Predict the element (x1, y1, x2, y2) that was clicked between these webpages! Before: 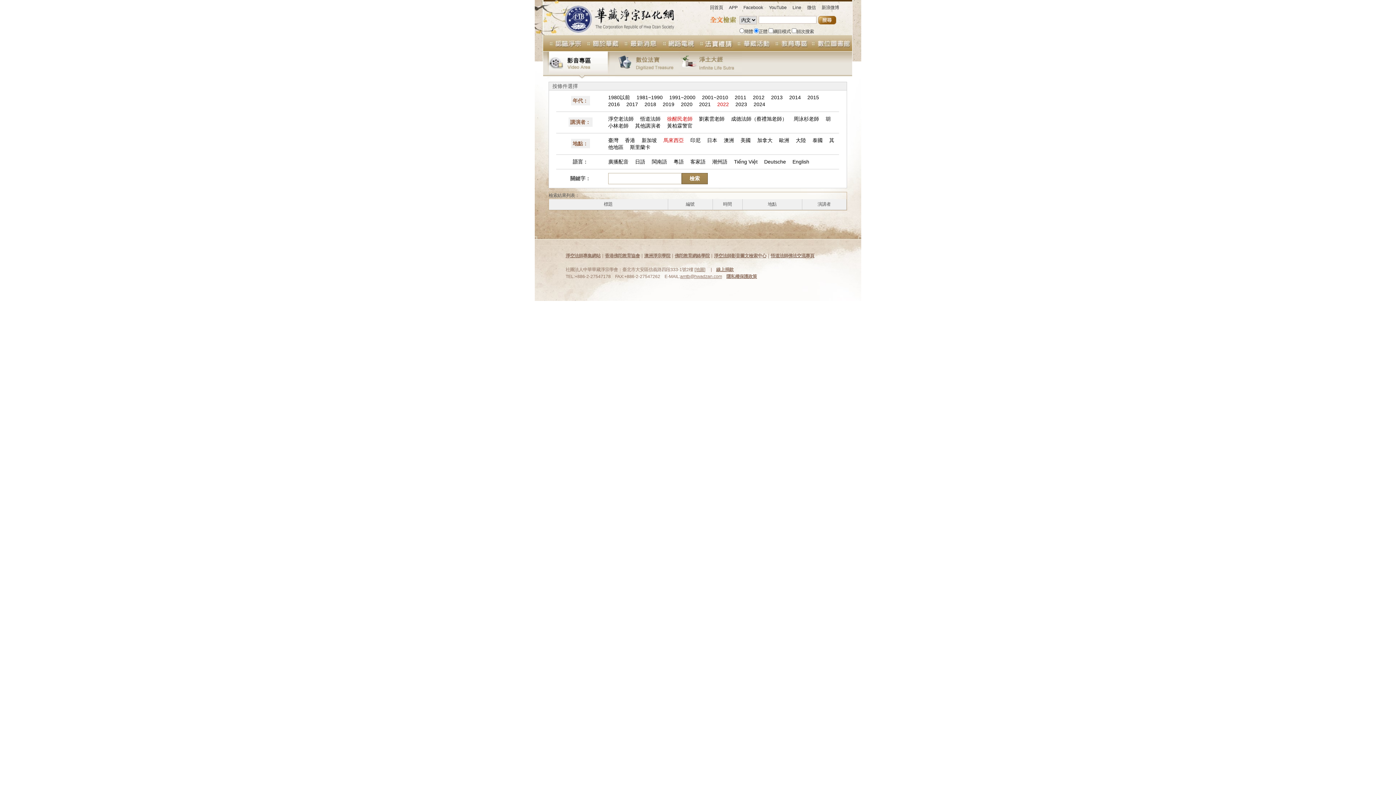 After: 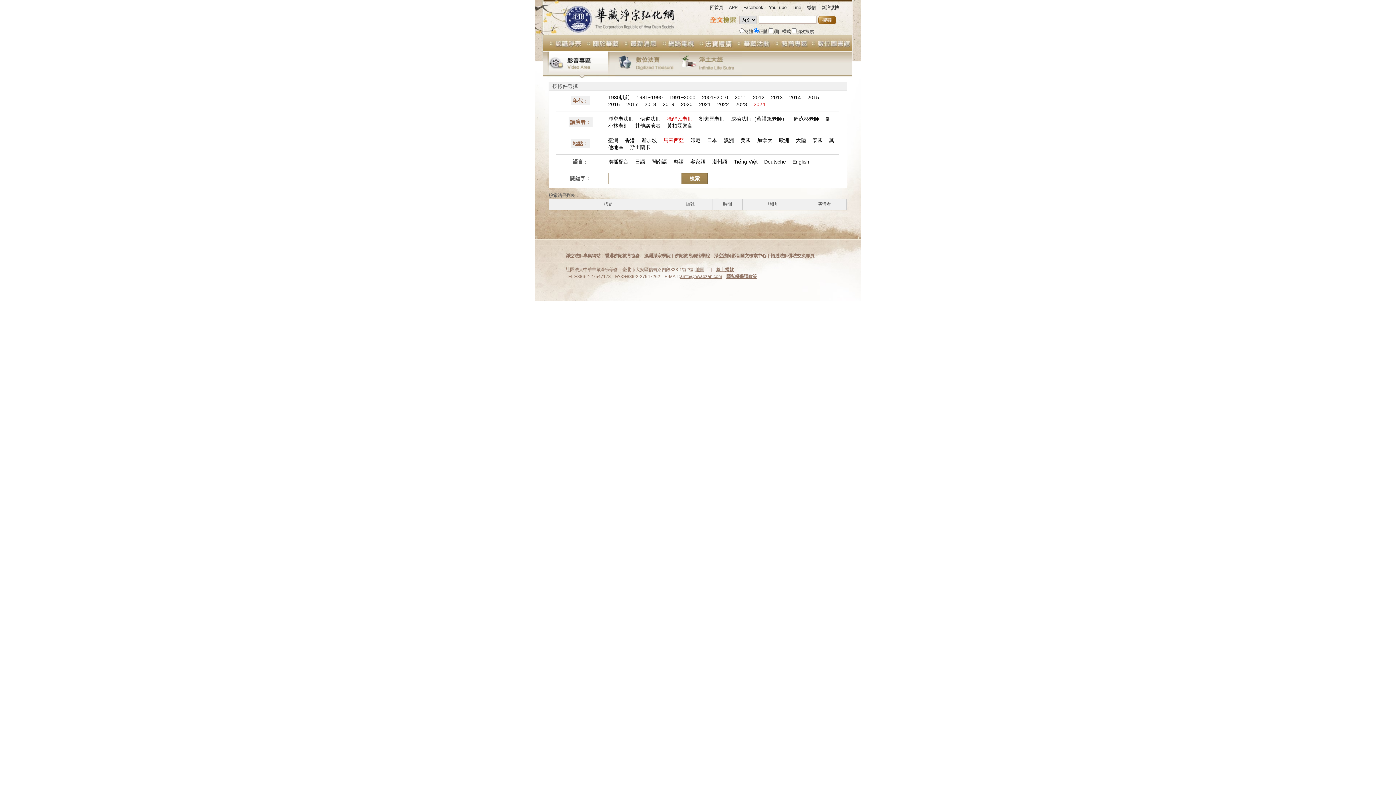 Action: bbox: (753, 101, 765, 107) label: 2024